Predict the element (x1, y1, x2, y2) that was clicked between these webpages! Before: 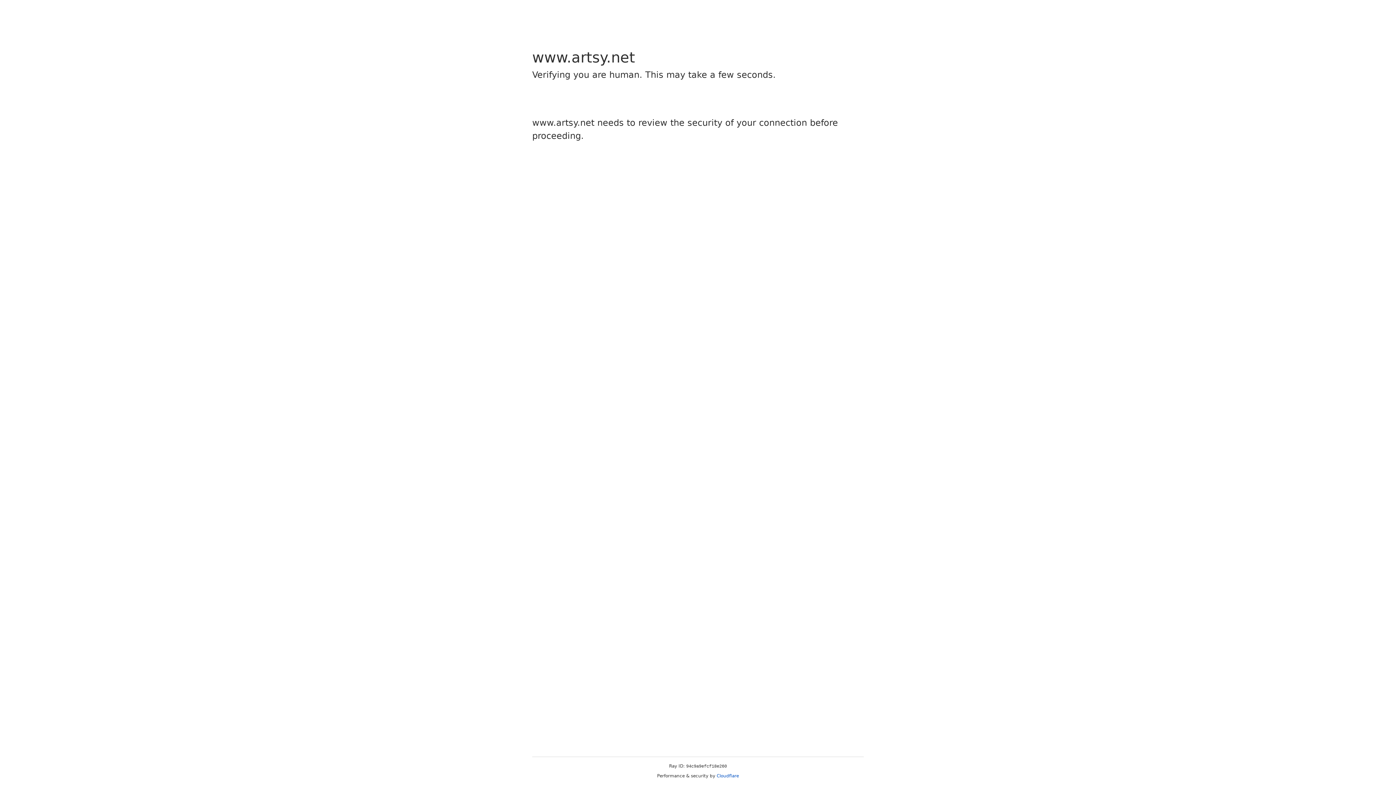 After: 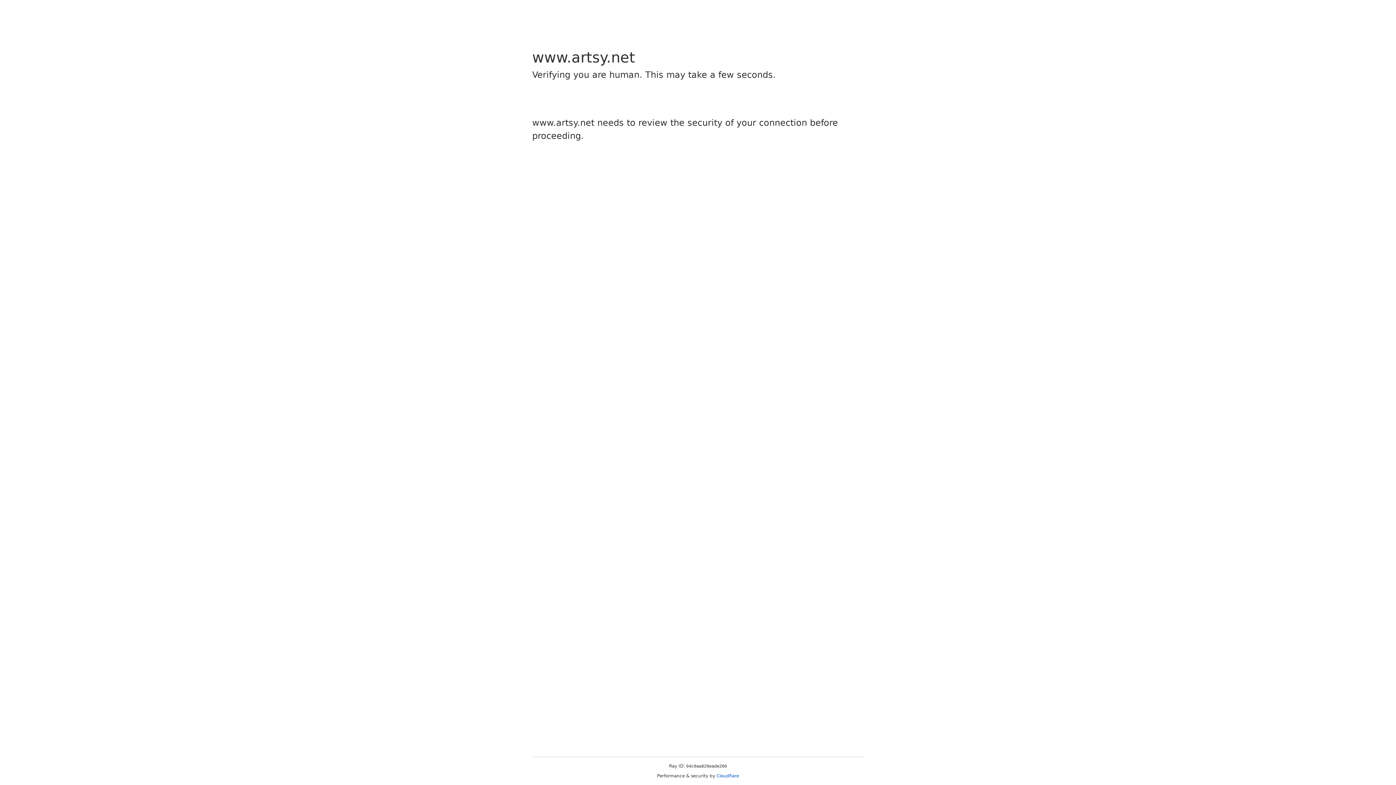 Action: bbox: (716, 773, 739, 778) label: Cloudflare